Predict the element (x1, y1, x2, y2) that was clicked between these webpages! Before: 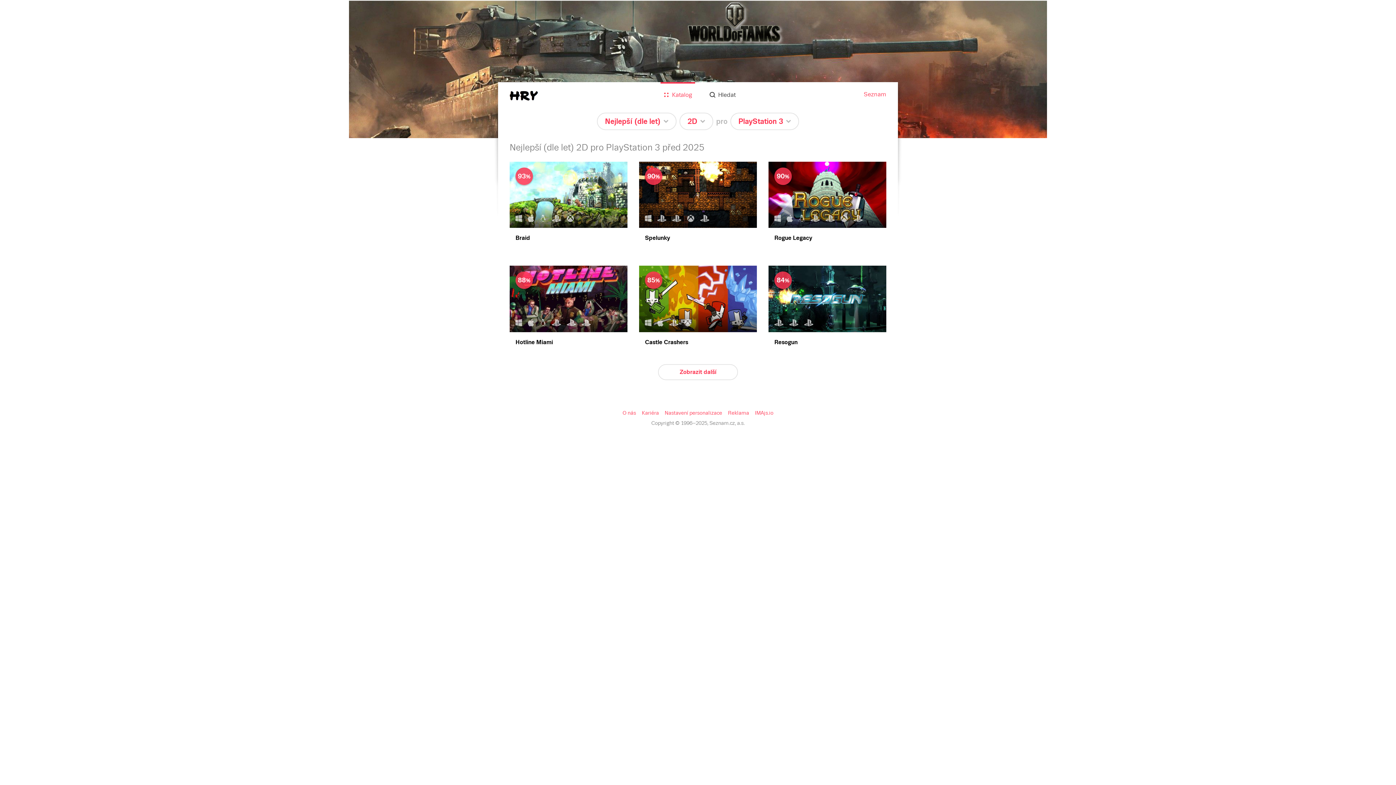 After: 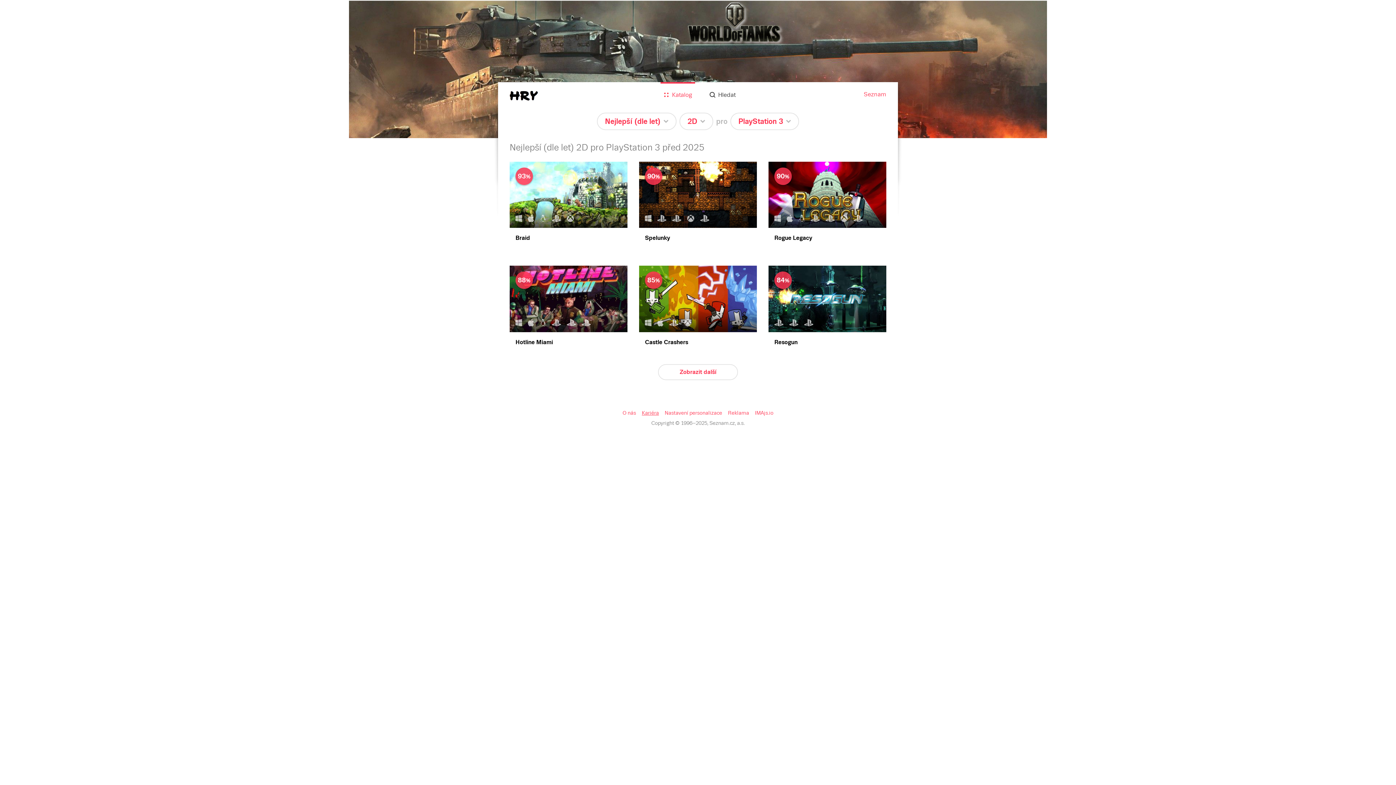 Action: bbox: (642, 410, 659, 415) label: Kariéra